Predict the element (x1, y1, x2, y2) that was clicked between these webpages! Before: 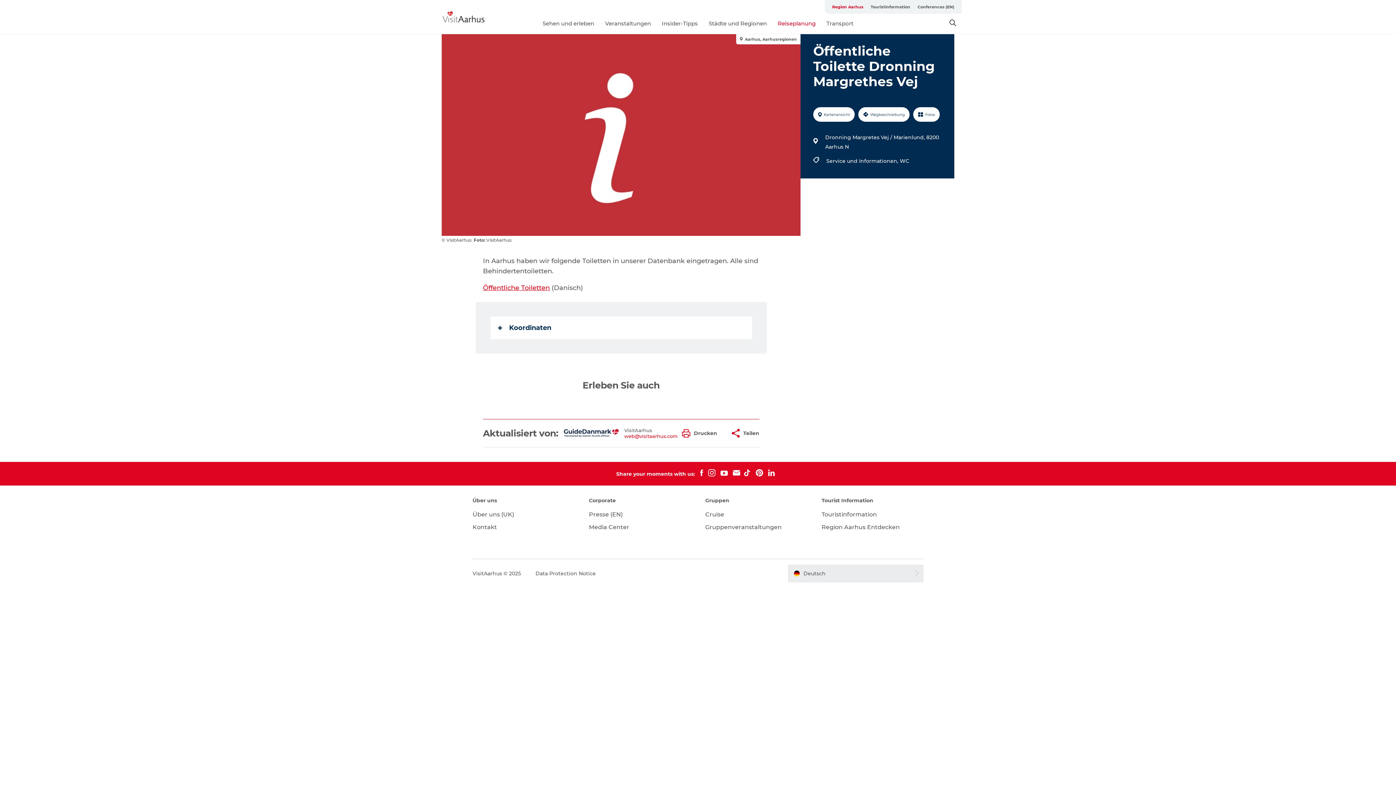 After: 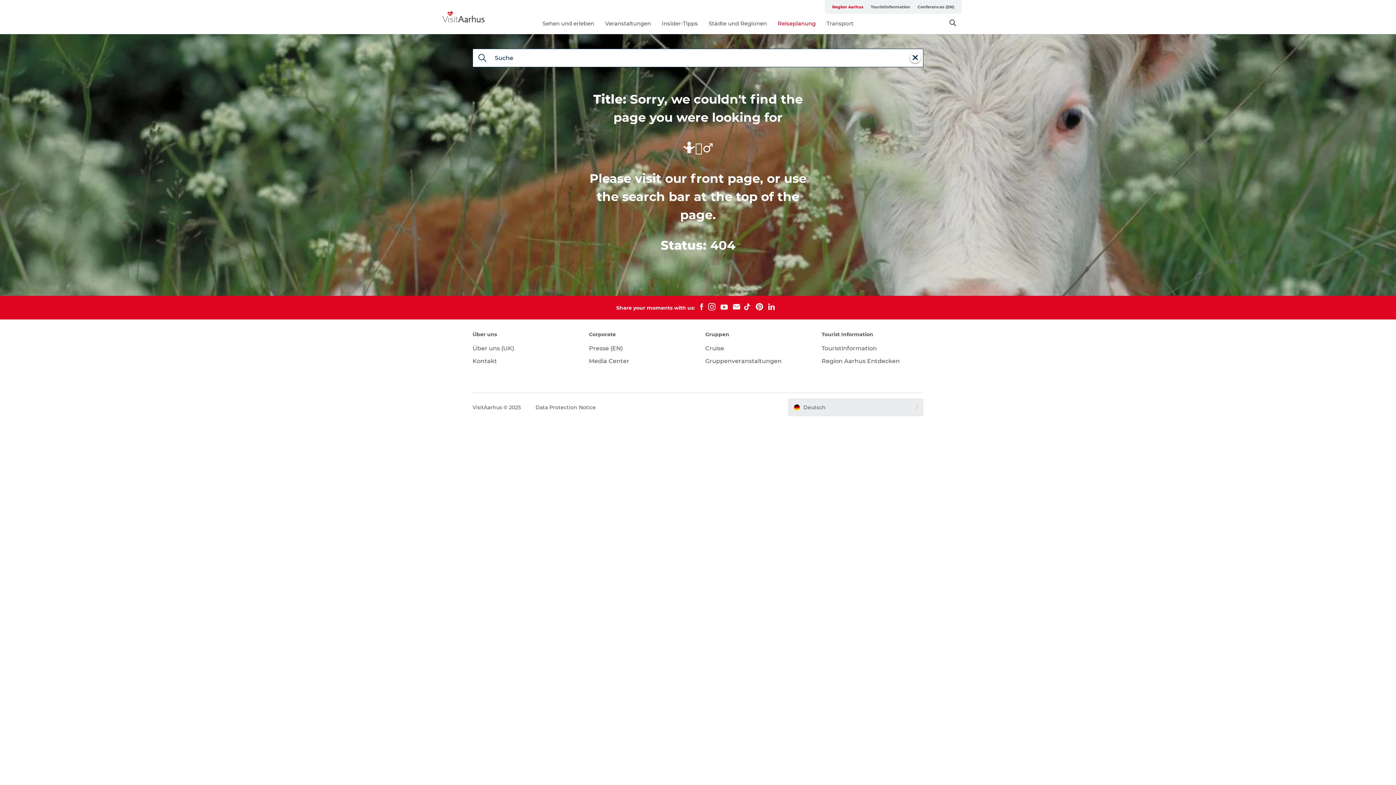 Action: label: Service und Informationen,  bbox: (826, 156, 900, 165)